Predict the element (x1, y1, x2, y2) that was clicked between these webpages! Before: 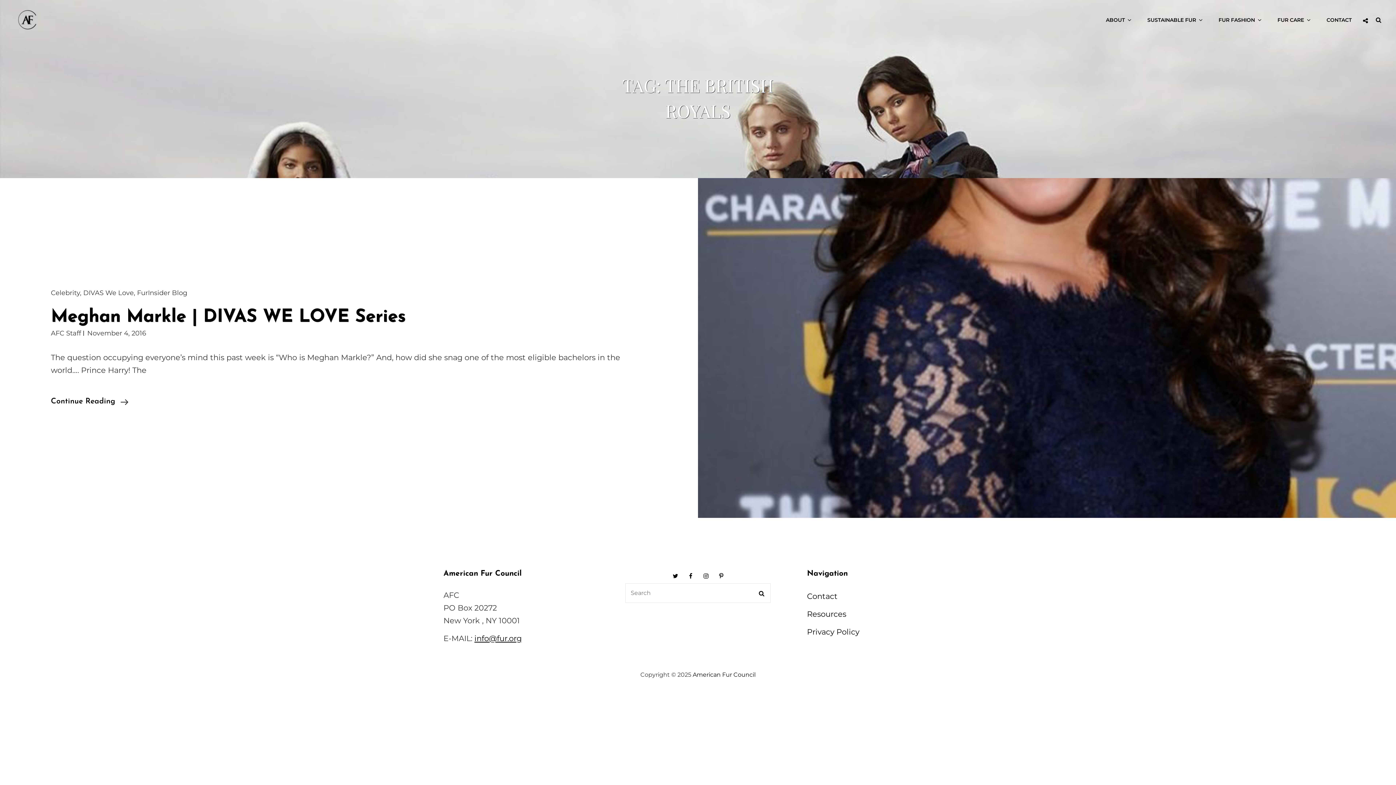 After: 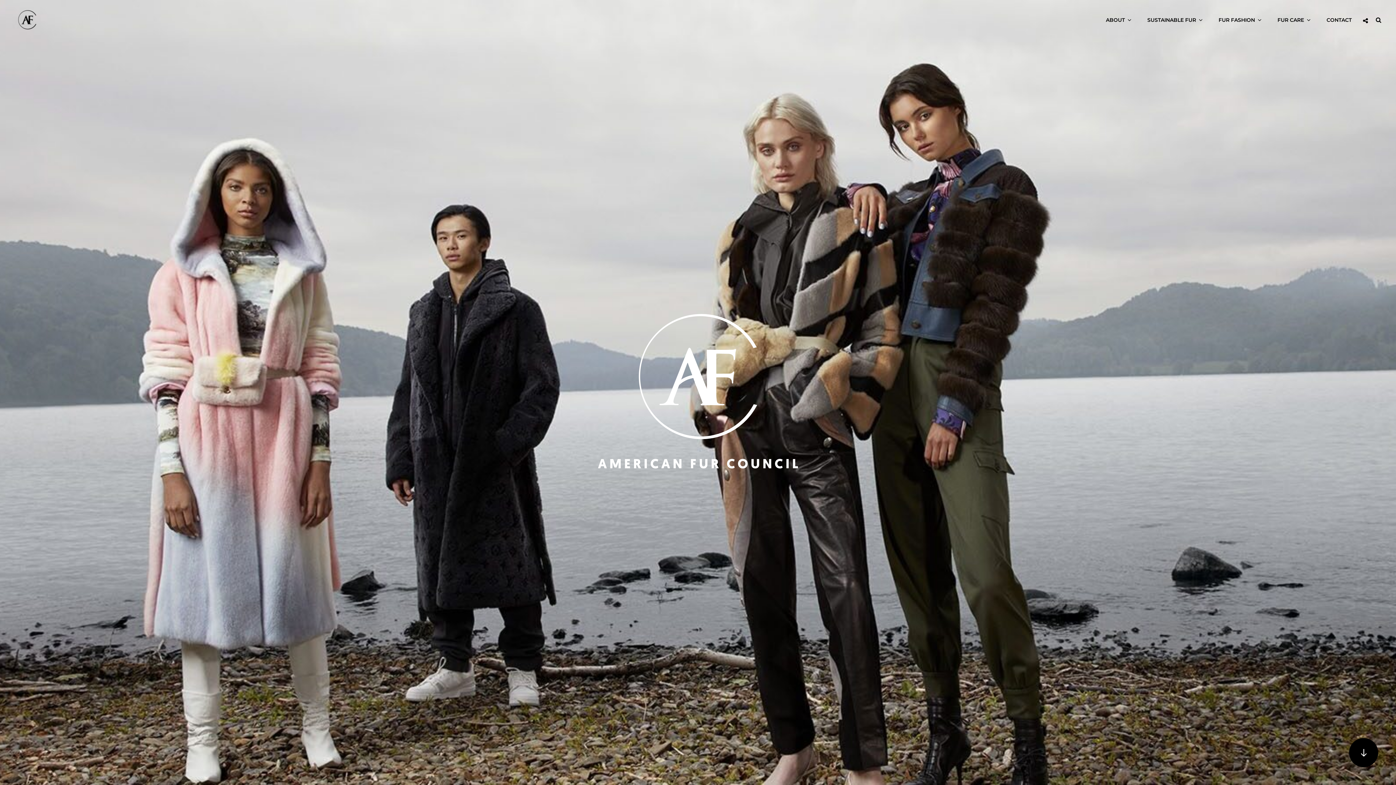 Action: bbox: (692, 671, 755, 678) label: American Fur Council